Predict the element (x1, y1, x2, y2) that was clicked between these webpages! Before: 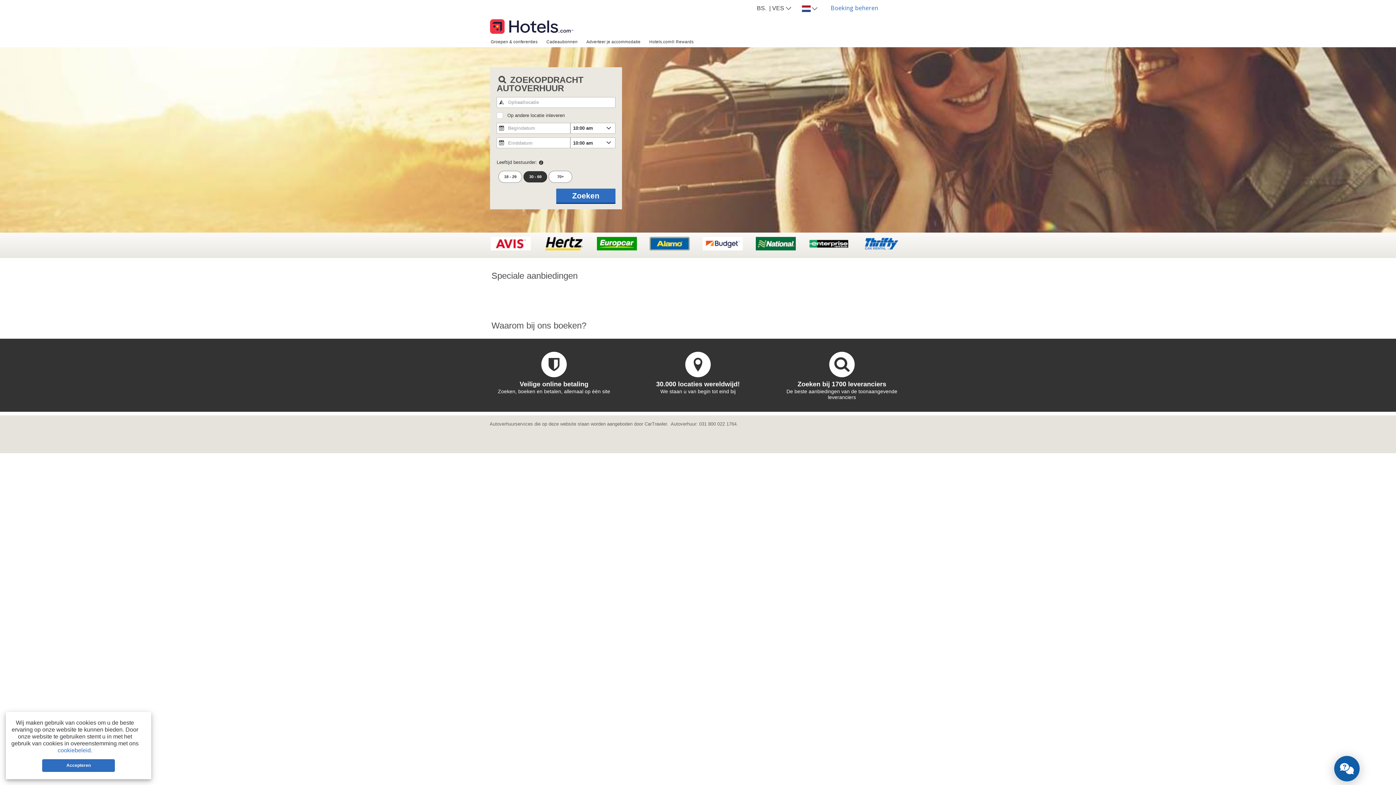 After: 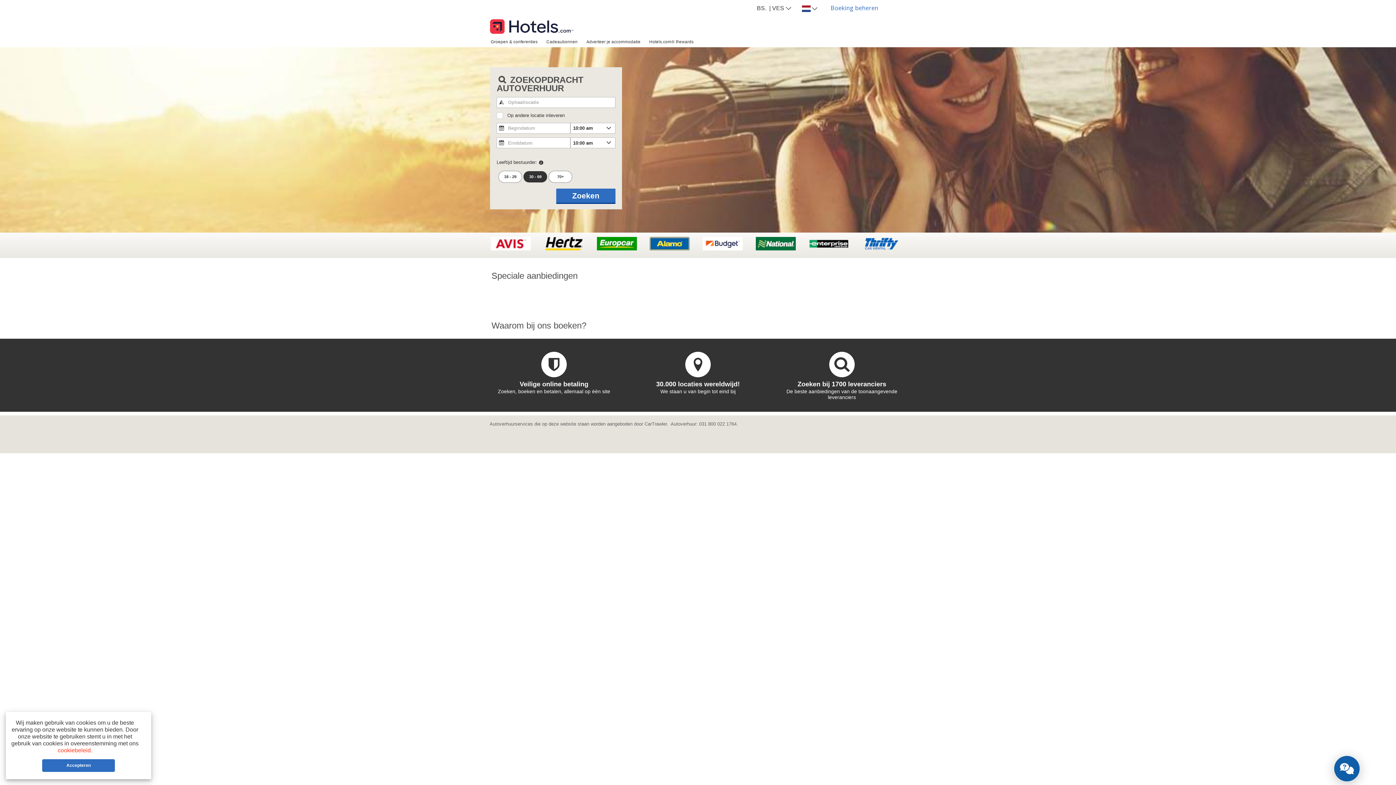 Action: bbox: (57, 747, 90, 753) label: cookiebeleid